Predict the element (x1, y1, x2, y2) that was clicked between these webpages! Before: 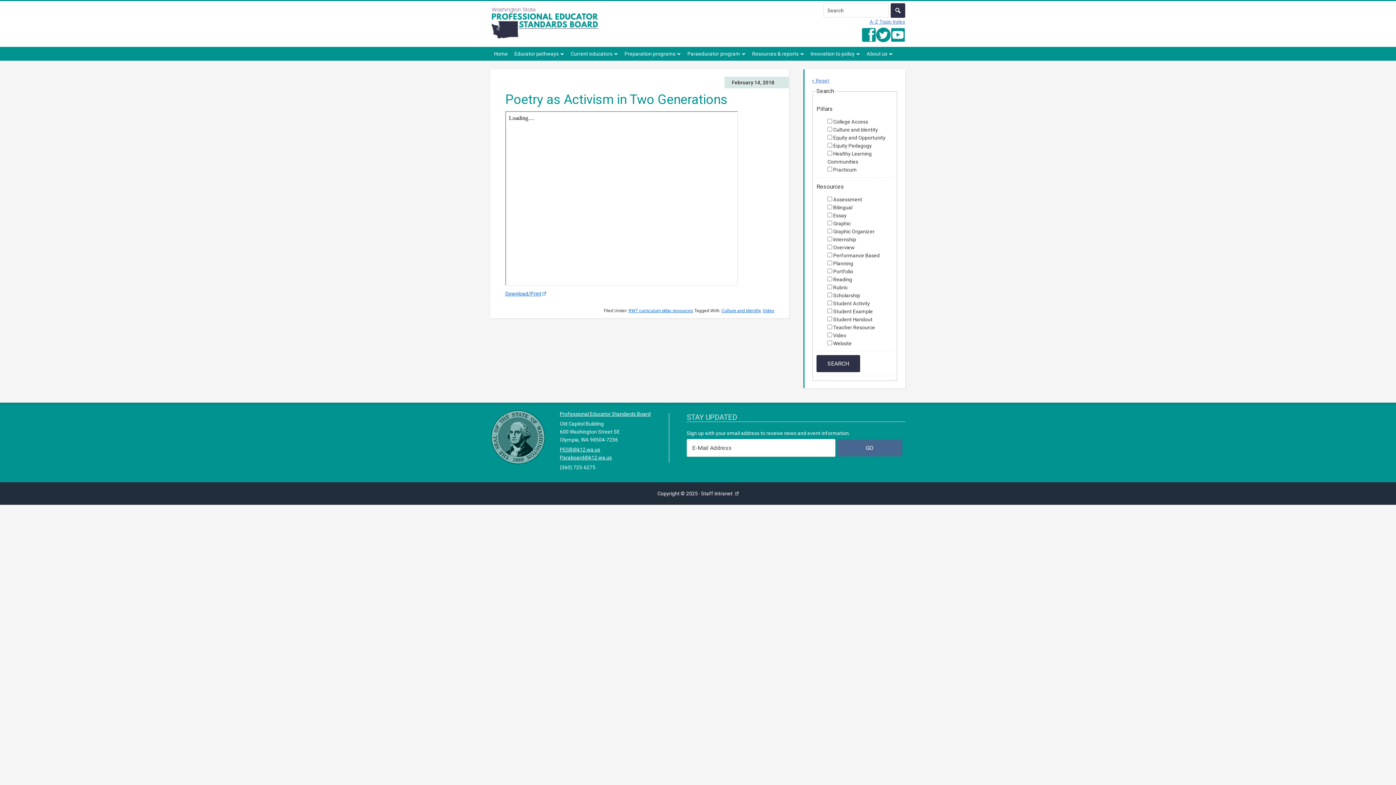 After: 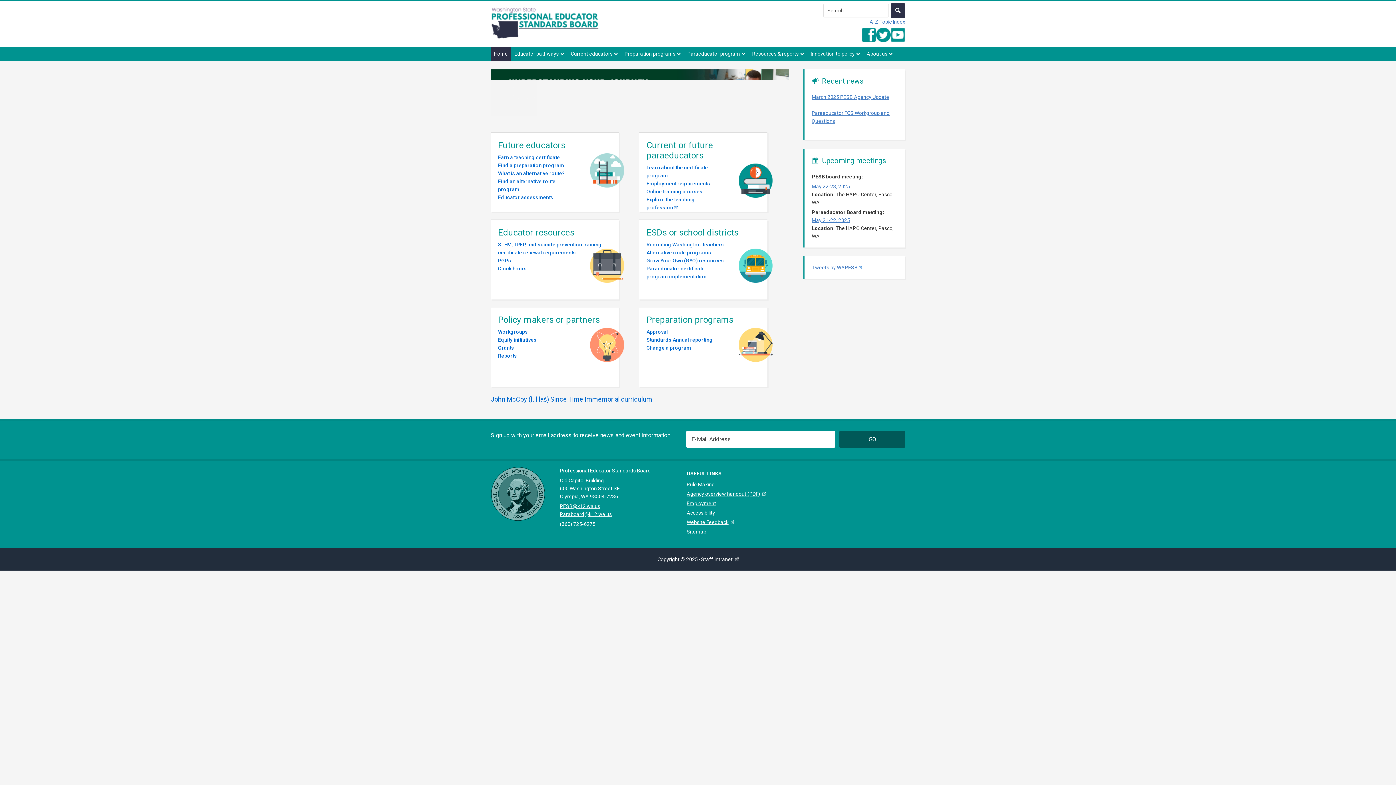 Action: label: Professional Educator Standards Board bbox: (490, 4, 600, 41)